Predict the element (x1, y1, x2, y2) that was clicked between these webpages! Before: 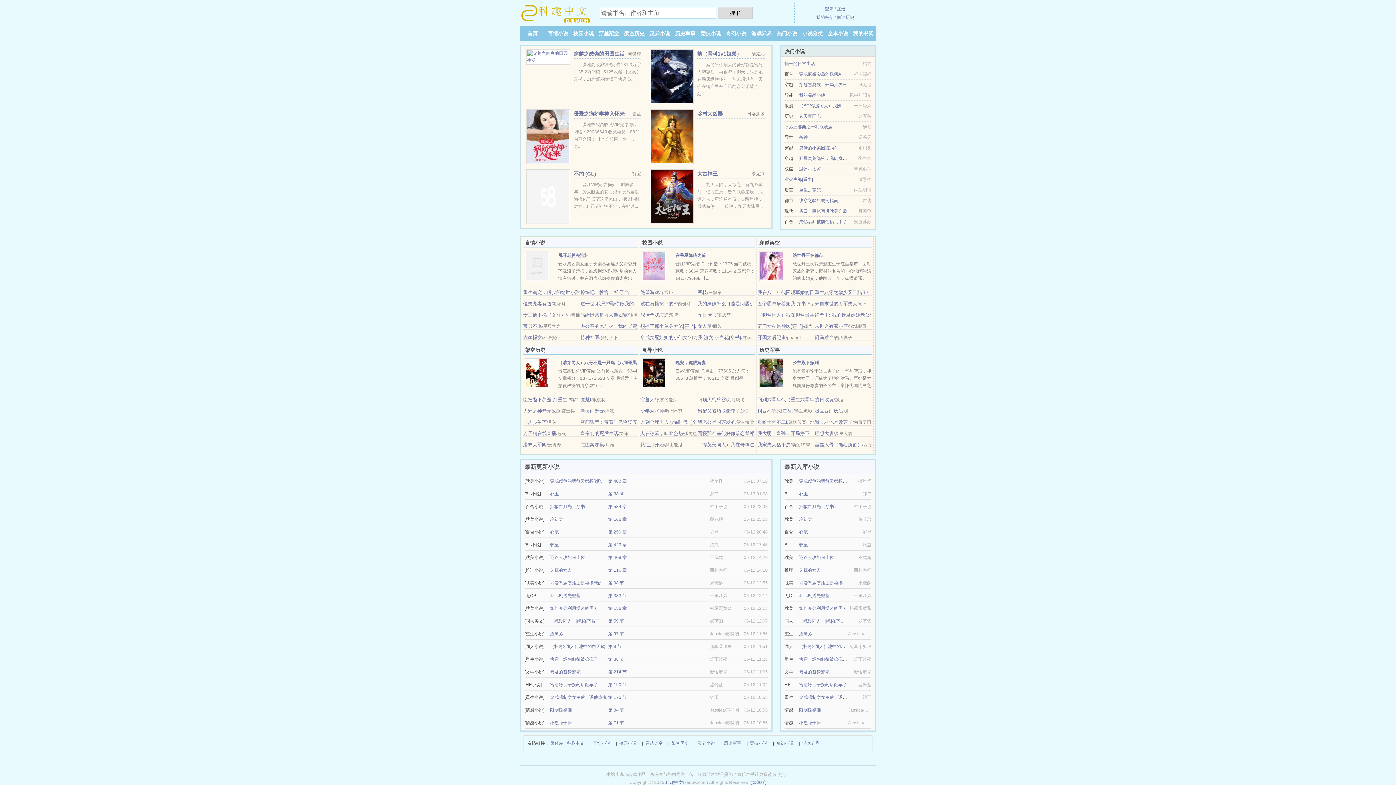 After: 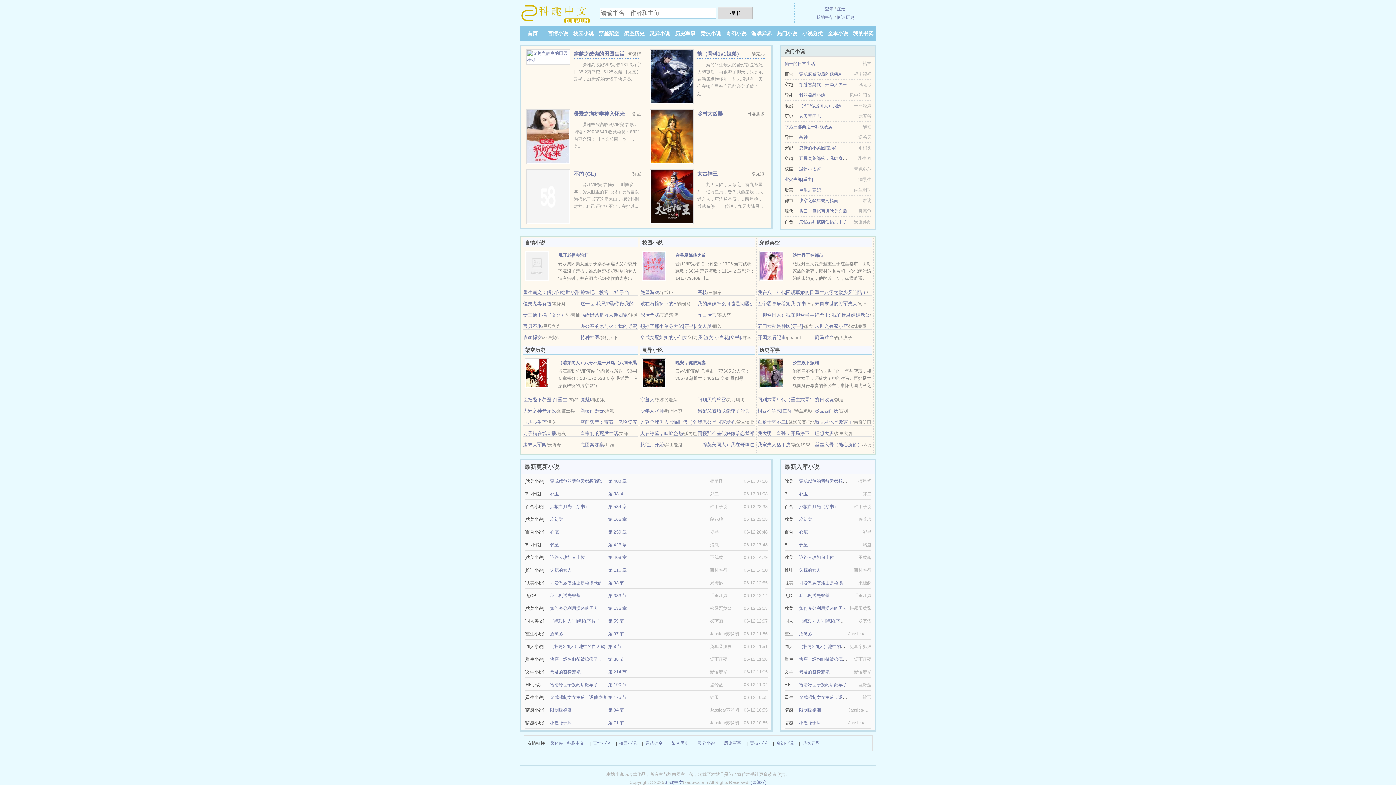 Action: label: 失踪的女人 bbox: (799, 568, 821, 573)